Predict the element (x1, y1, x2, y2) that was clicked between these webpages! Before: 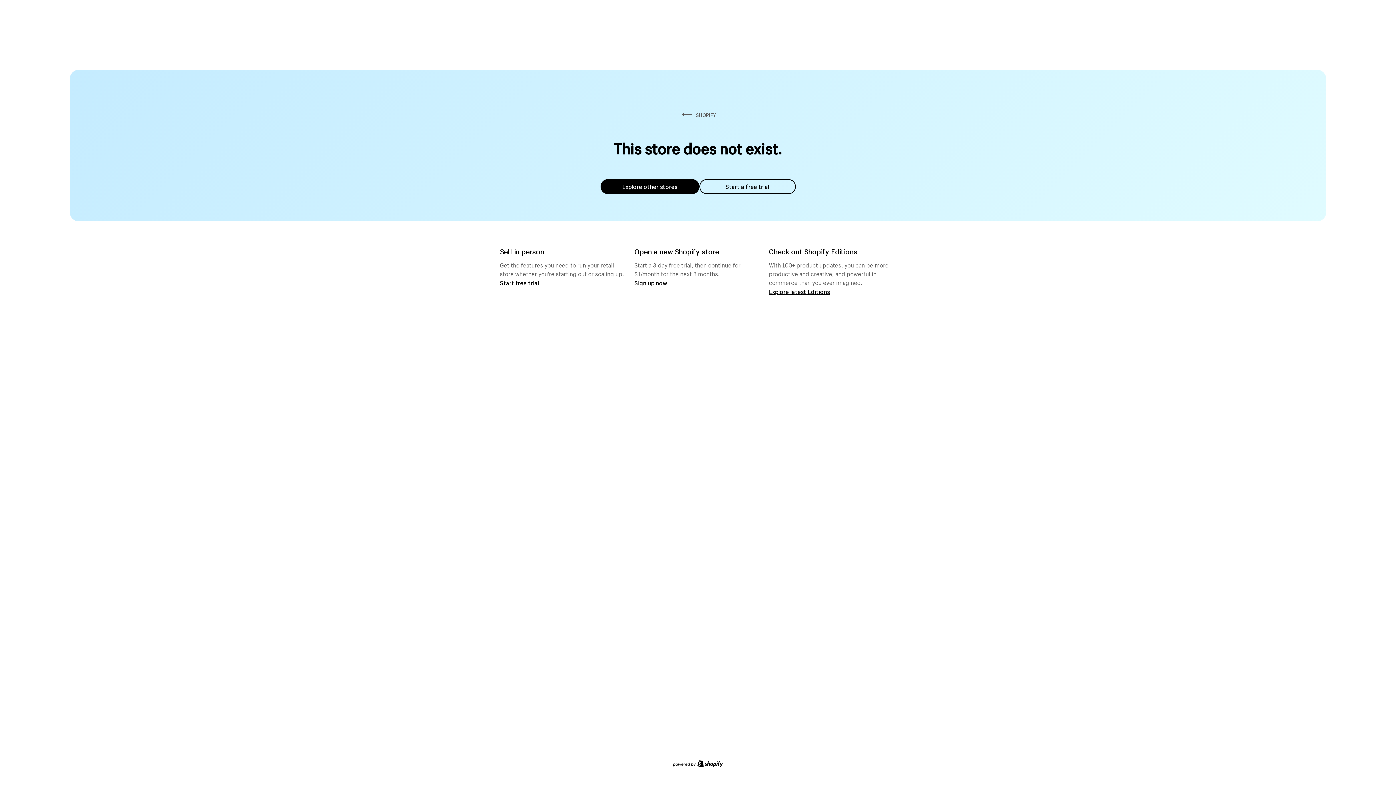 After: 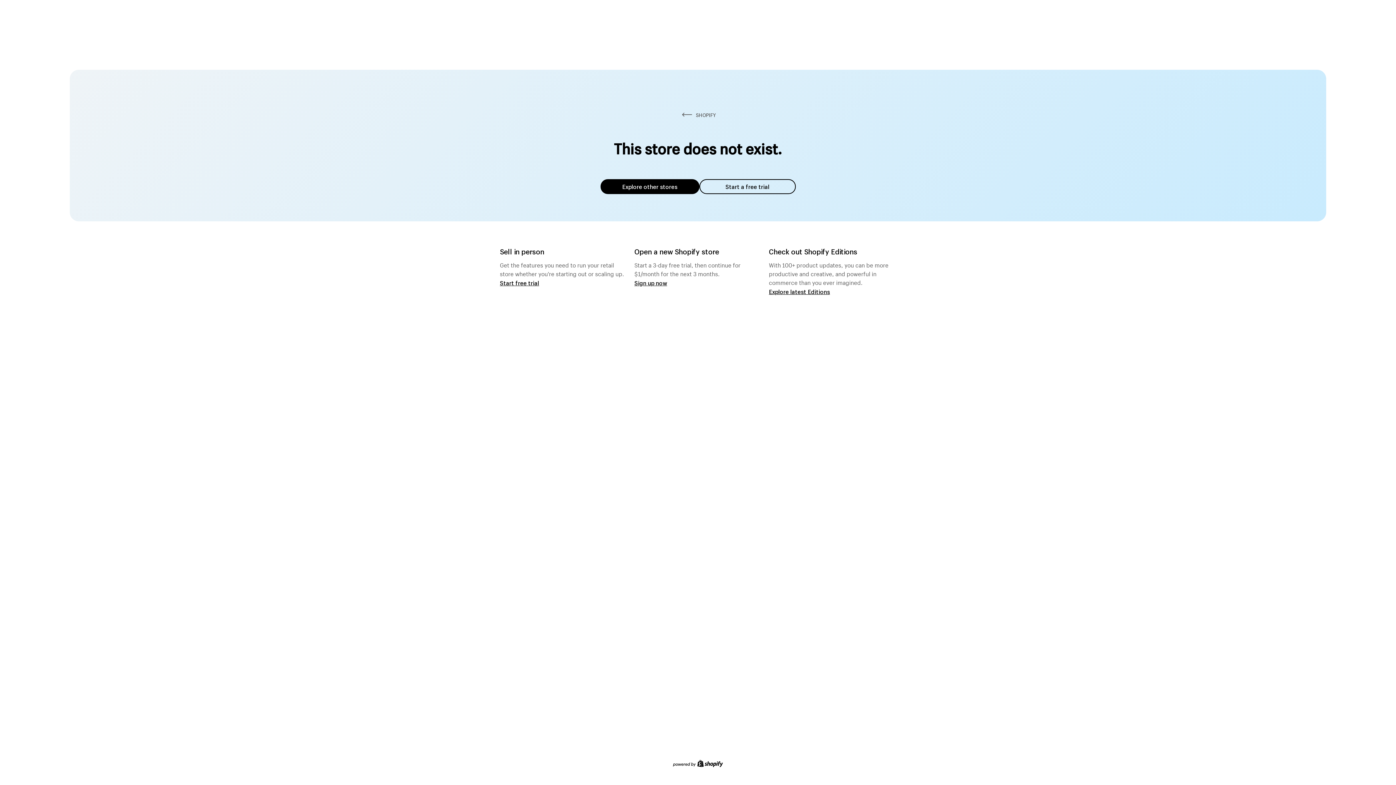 Action: bbox: (600, 179, 699, 194) label: Explore other stores